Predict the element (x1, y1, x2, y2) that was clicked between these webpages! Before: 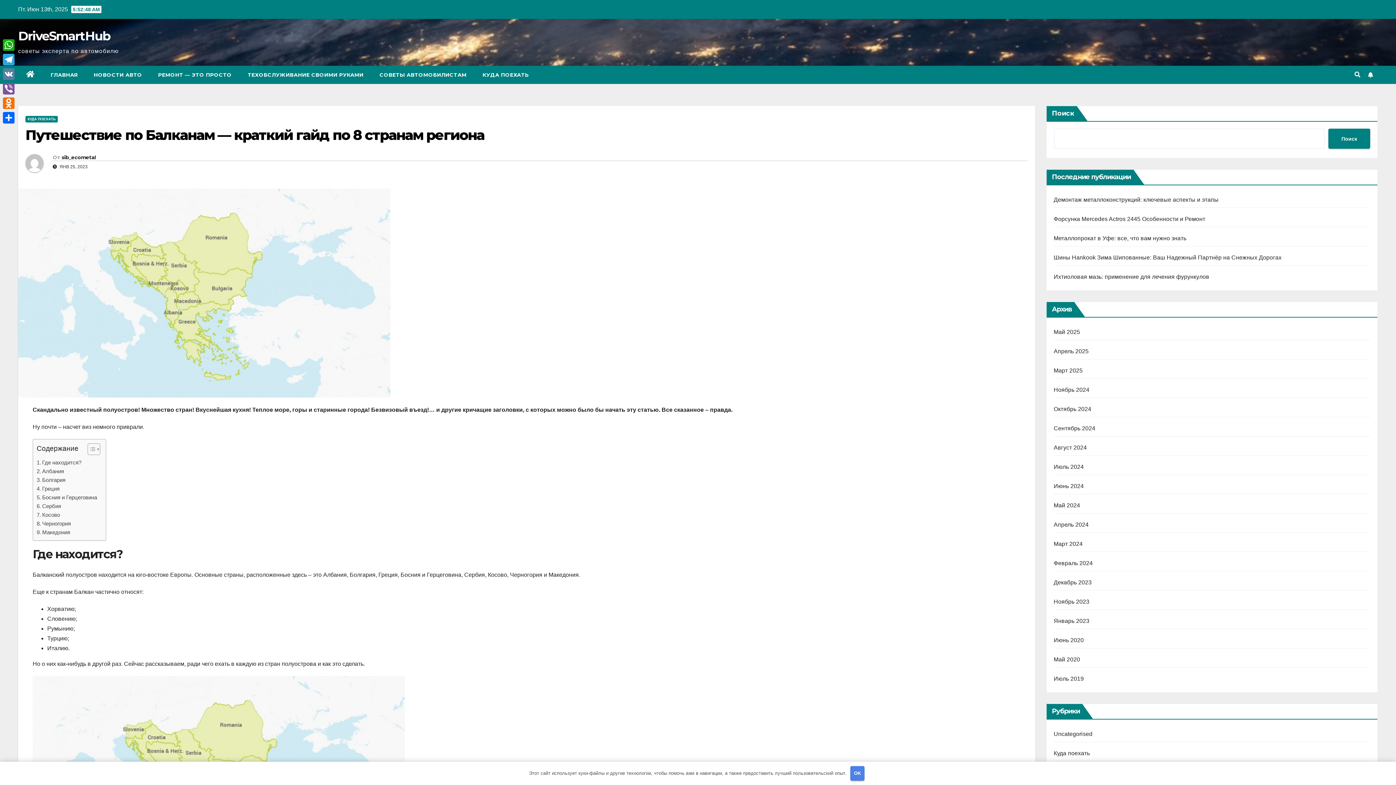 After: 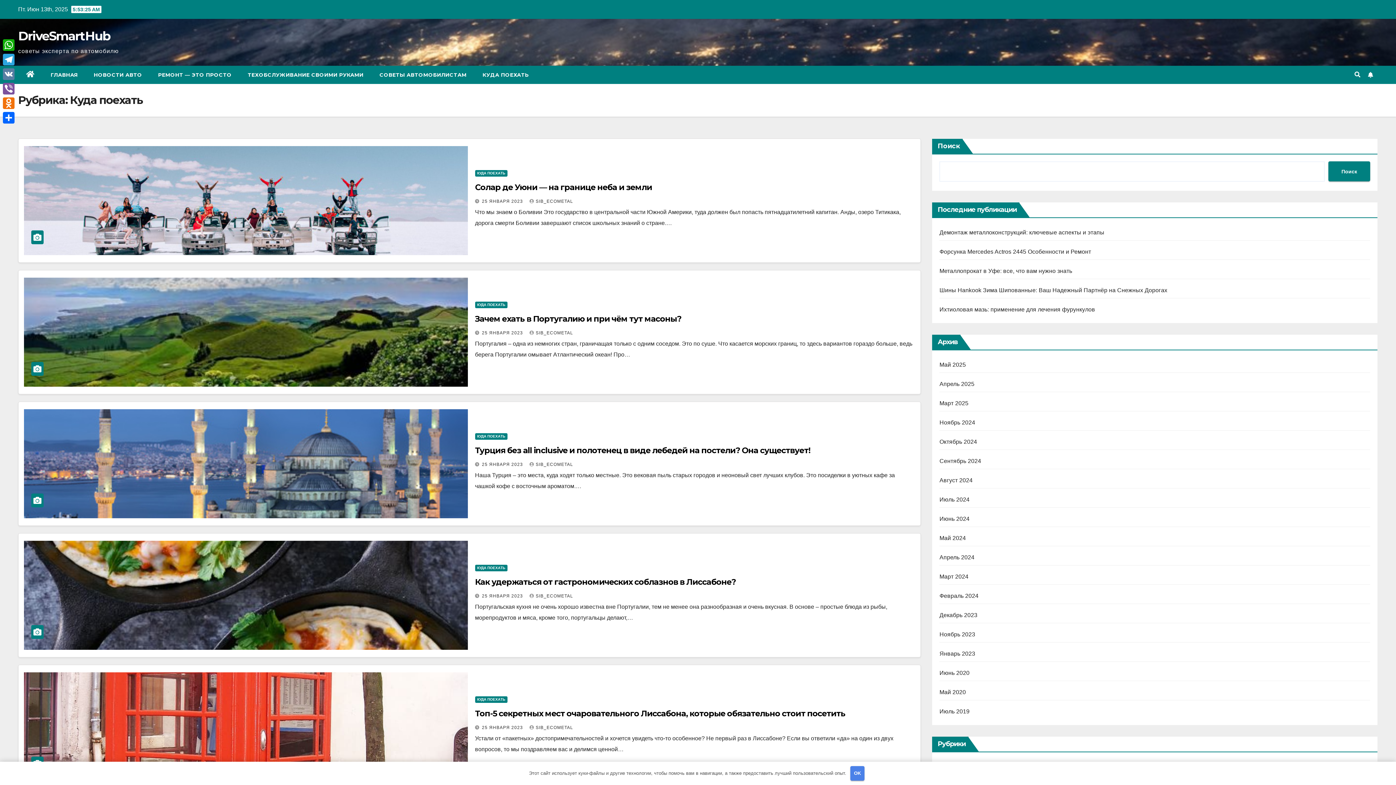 Action: label: КУДА ПОЕХАТЬ bbox: (25, 116, 57, 122)